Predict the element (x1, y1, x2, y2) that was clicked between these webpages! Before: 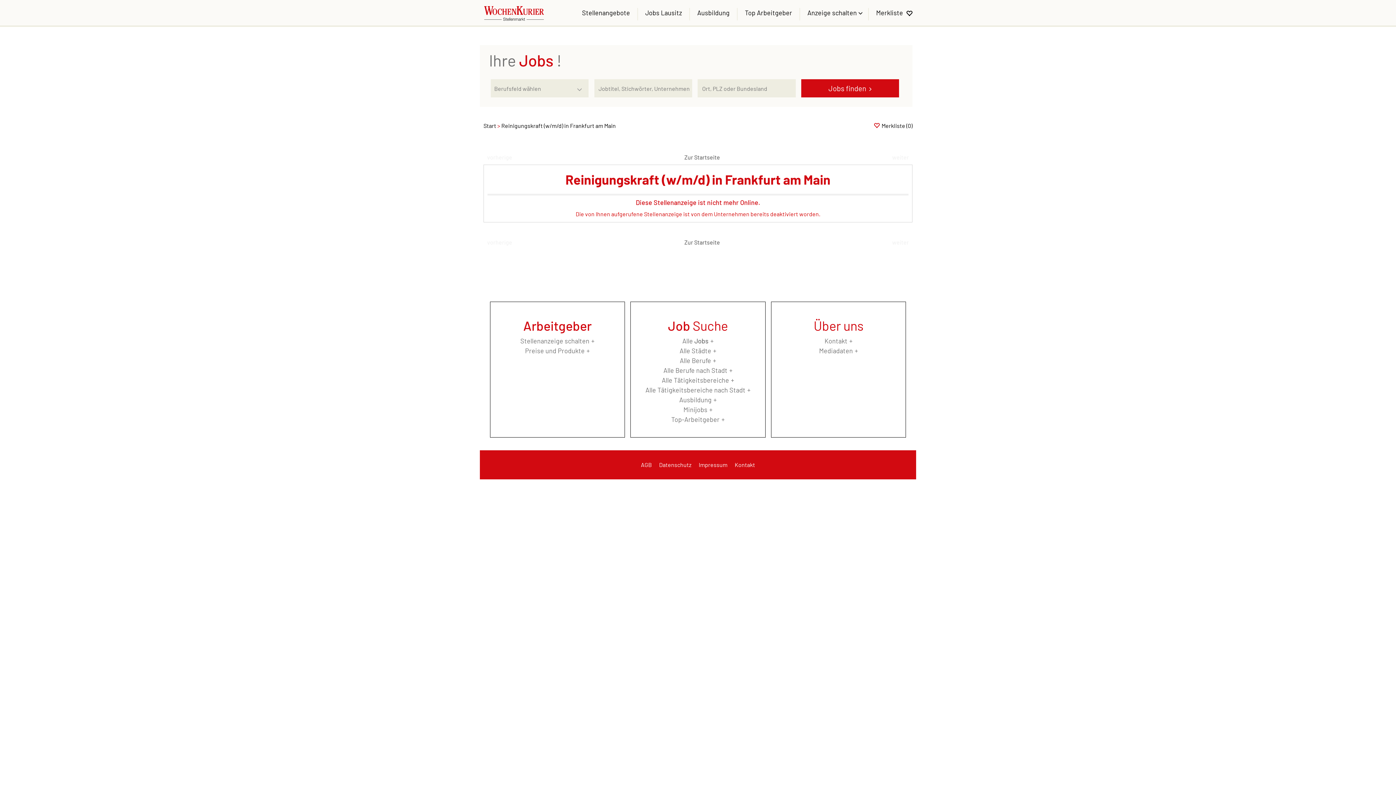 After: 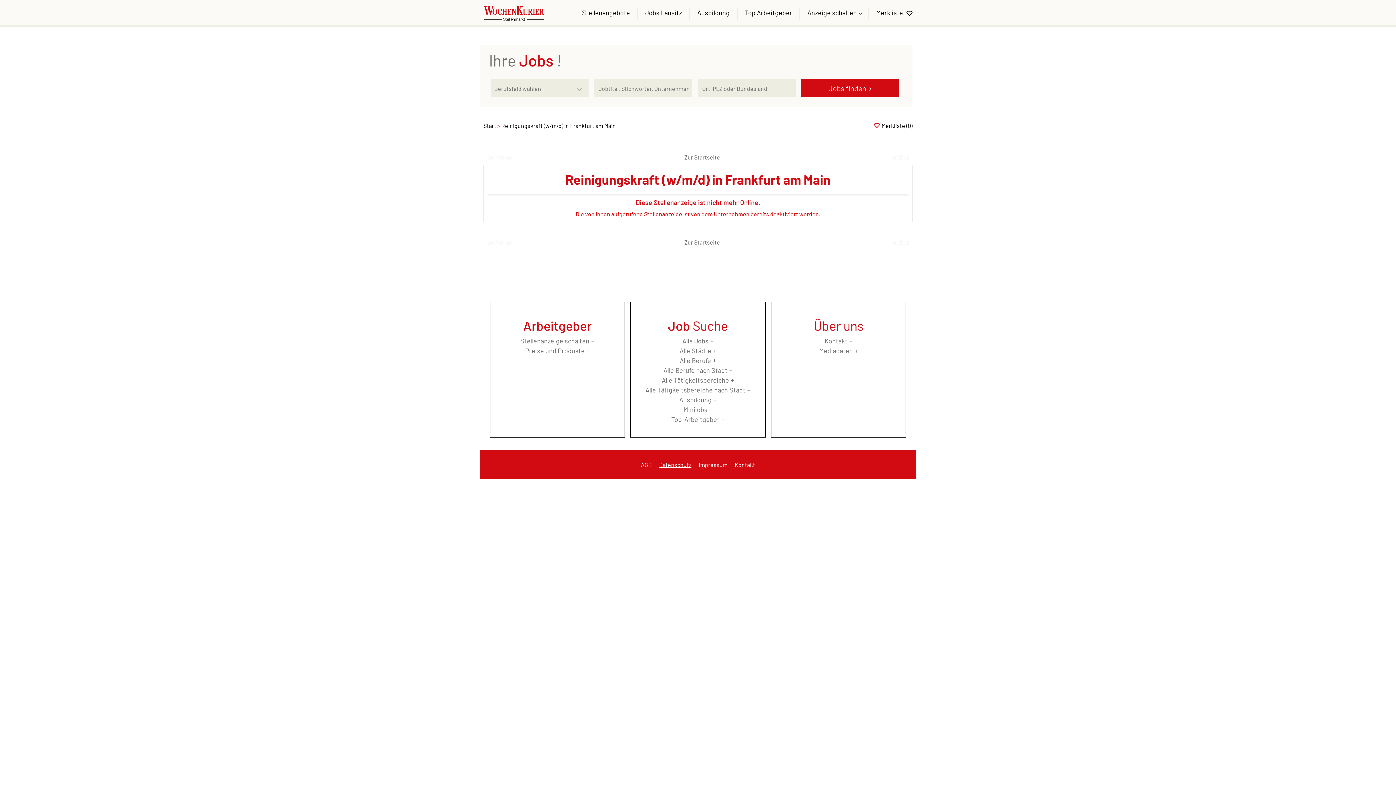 Action: label: Datenschutz bbox: (655, 454, 695, 476)